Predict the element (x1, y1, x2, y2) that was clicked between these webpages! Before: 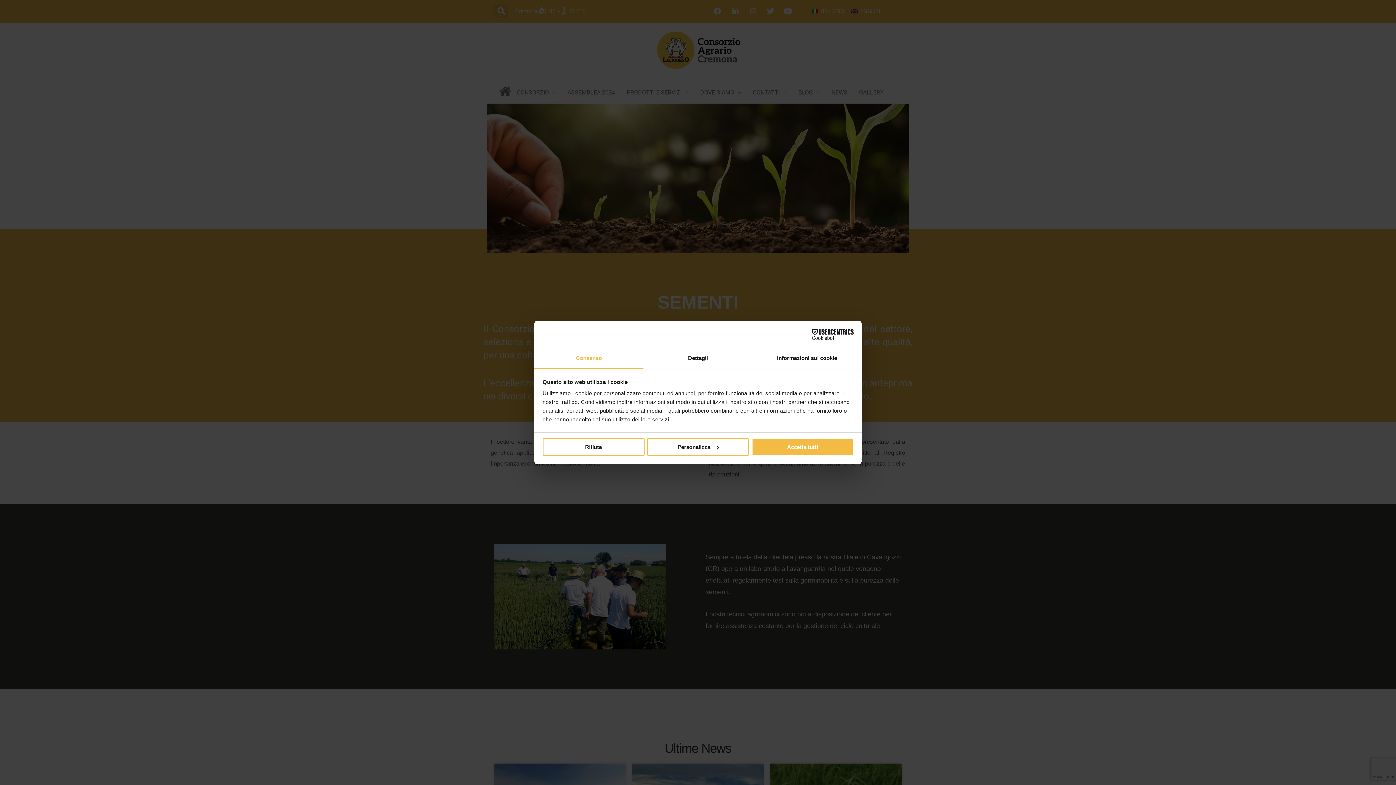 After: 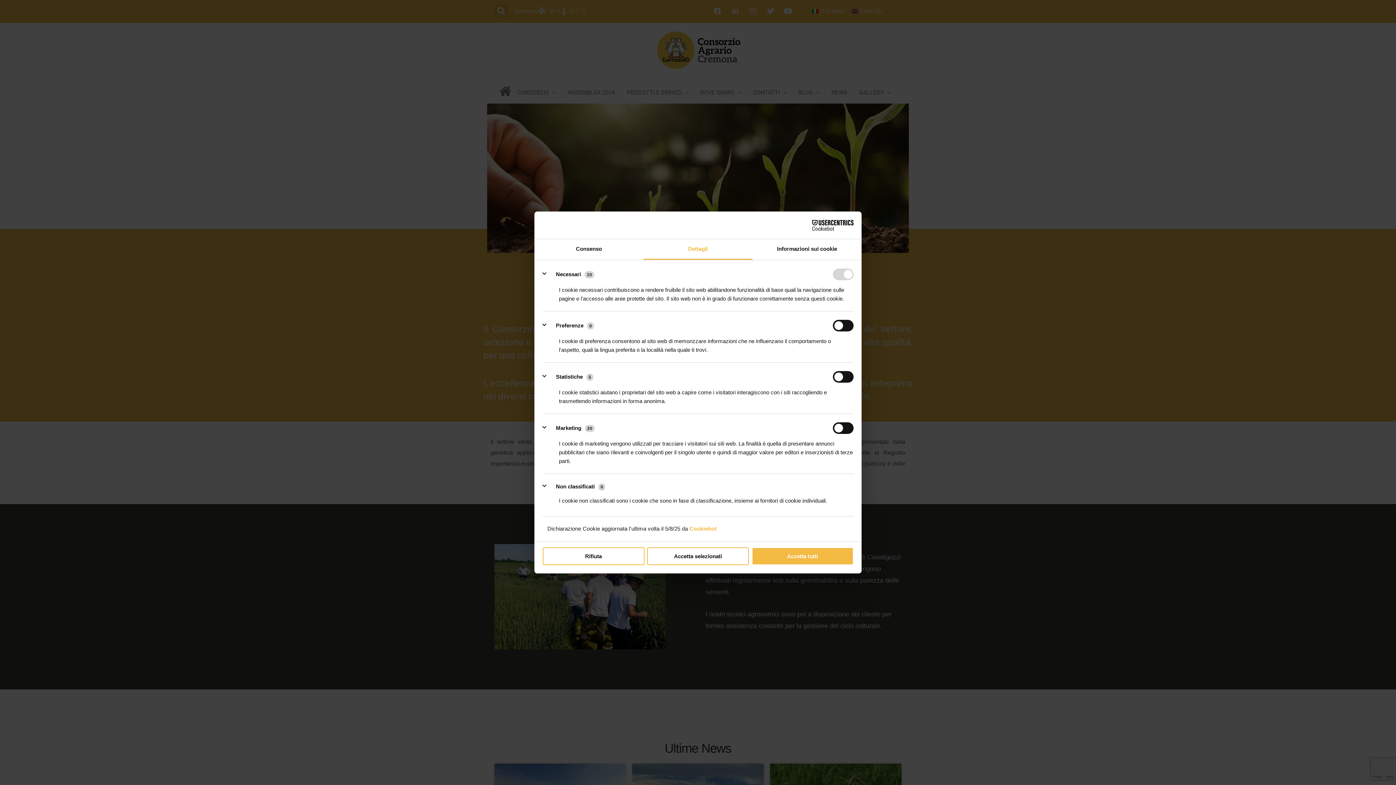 Action: label: Personalizza bbox: (647, 438, 749, 456)